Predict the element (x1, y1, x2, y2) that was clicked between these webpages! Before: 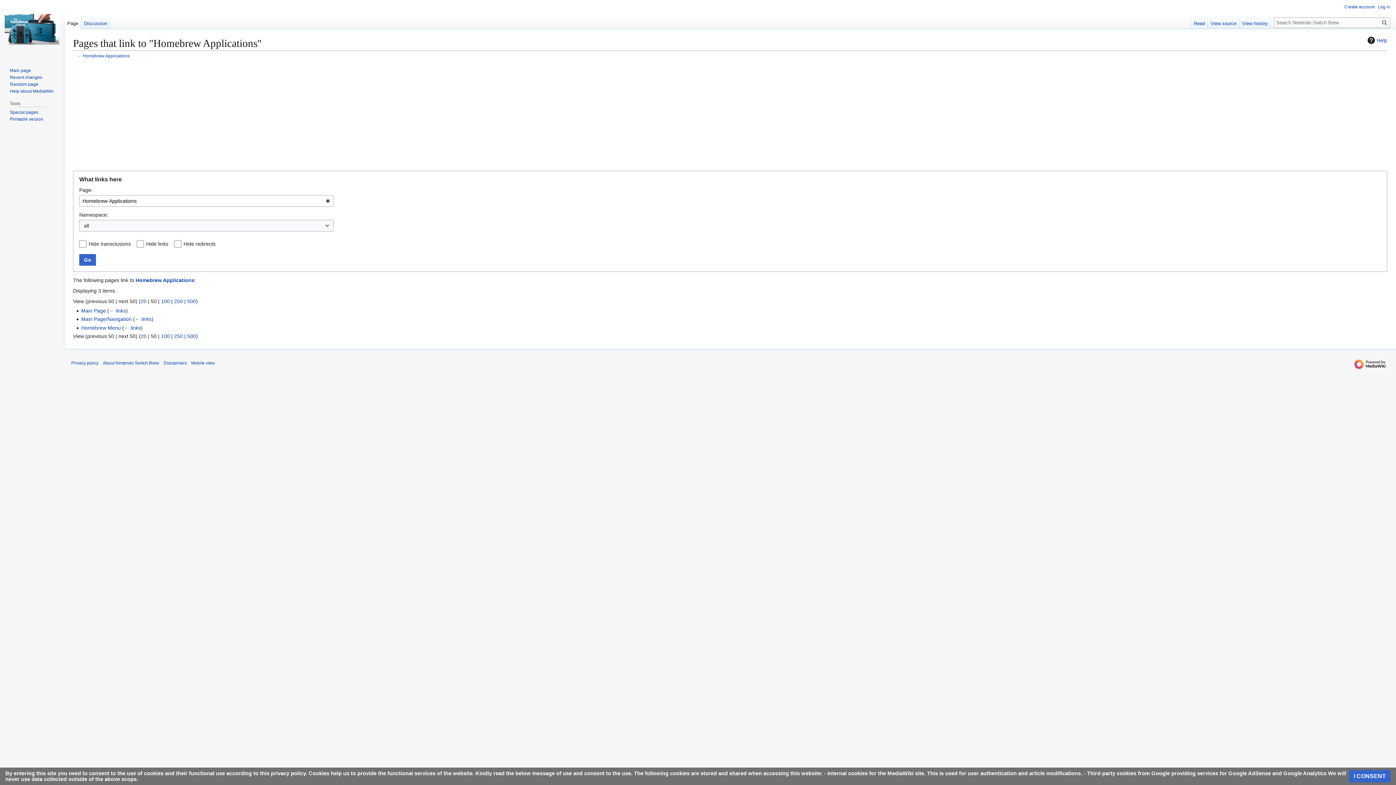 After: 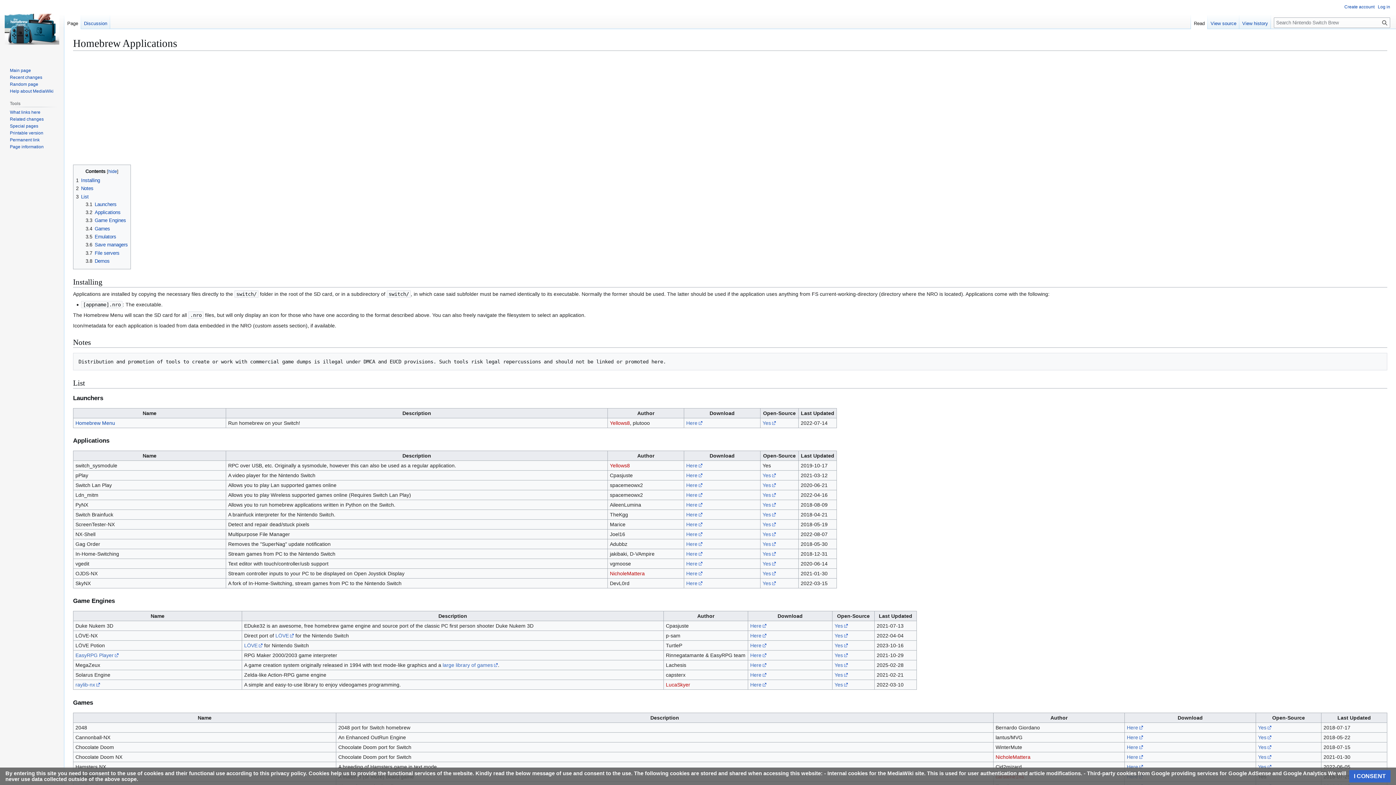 Action: label: Read bbox: (1191, 14, 1208, 29)